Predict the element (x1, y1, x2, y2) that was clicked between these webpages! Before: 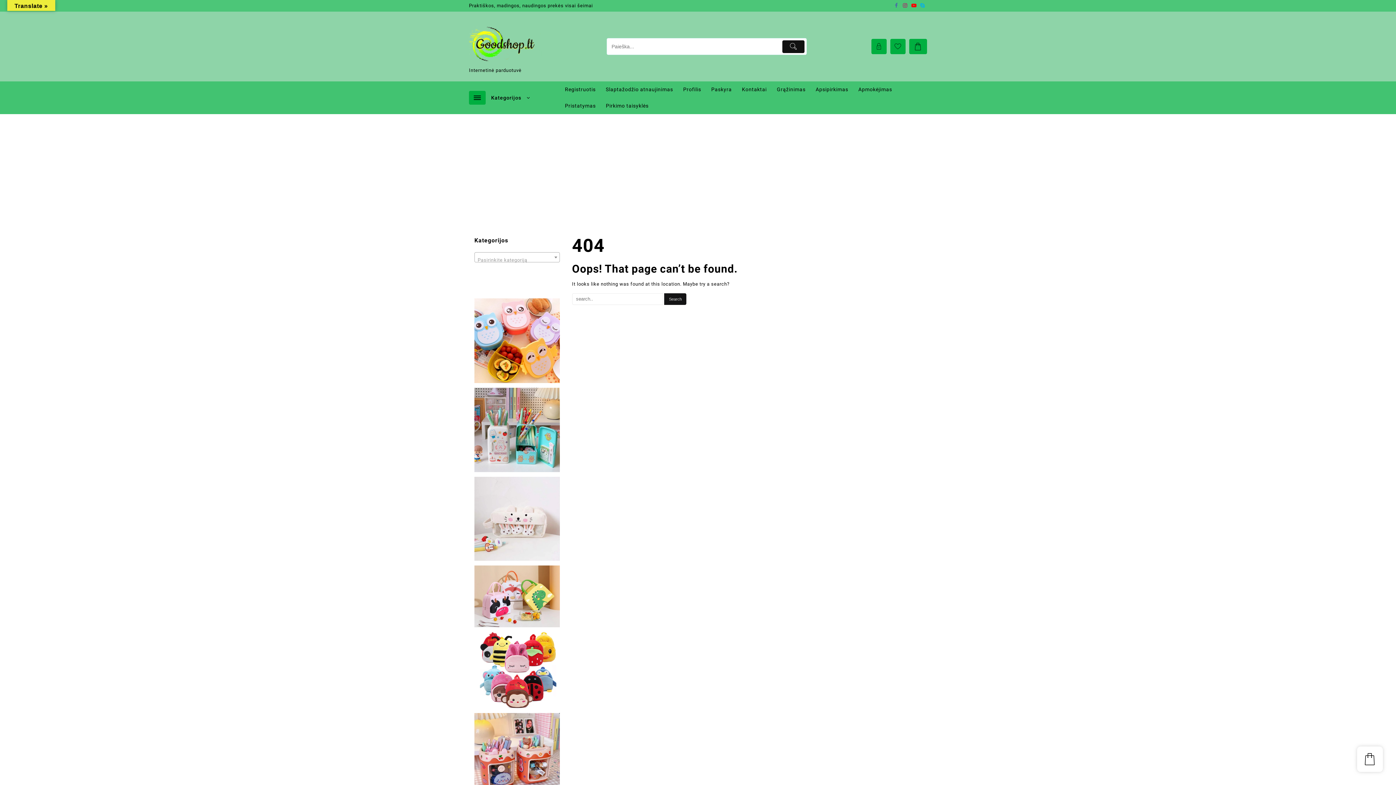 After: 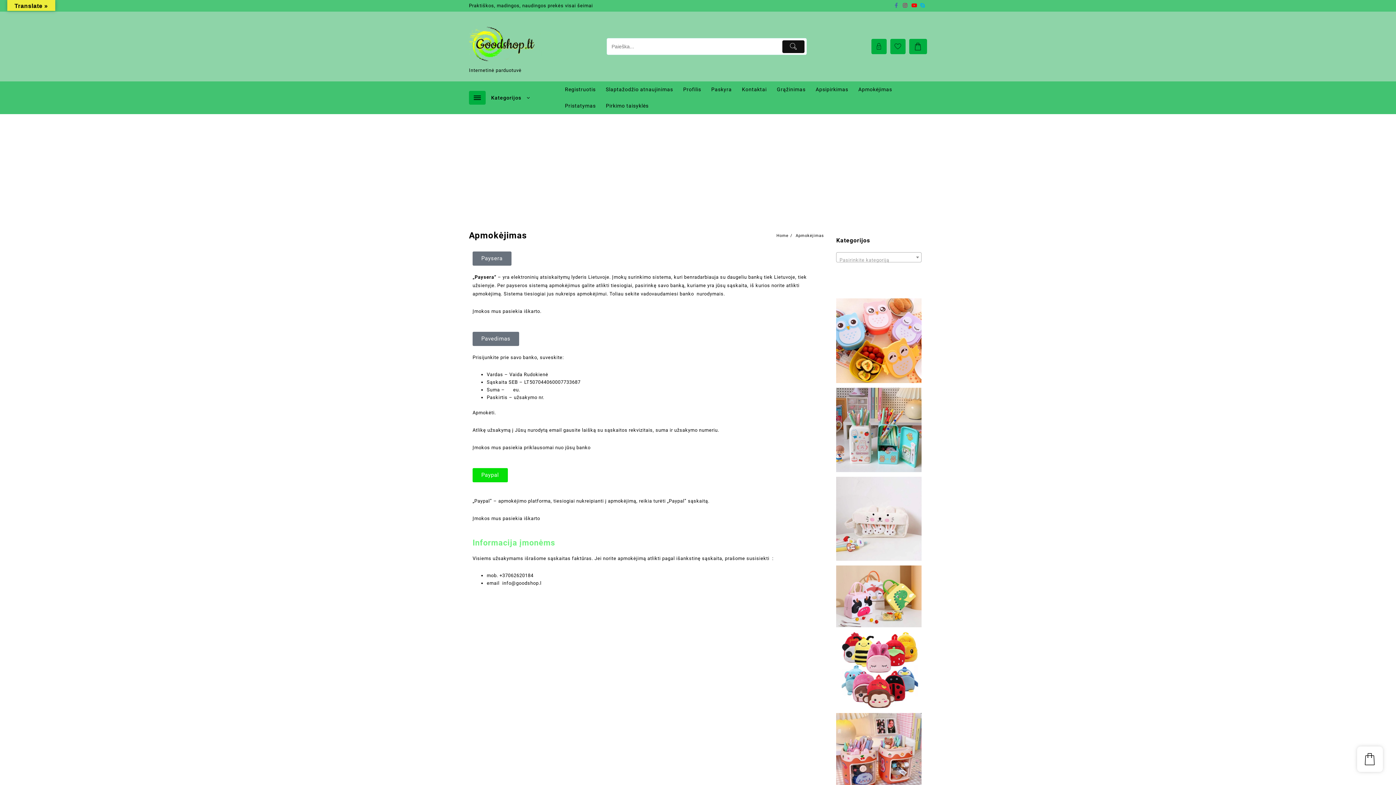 Action: bbox: (854, 81, 896, 97) label: Apmokėjimas